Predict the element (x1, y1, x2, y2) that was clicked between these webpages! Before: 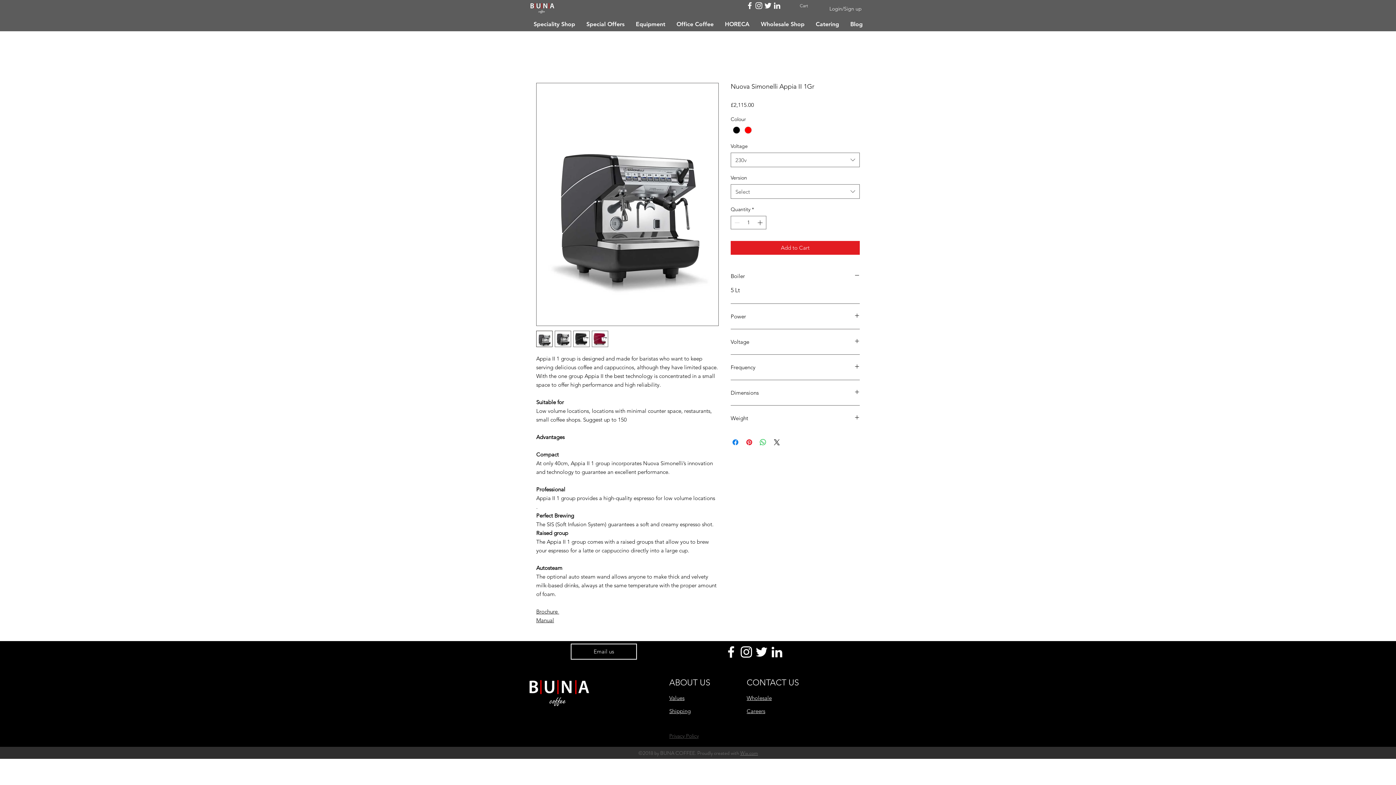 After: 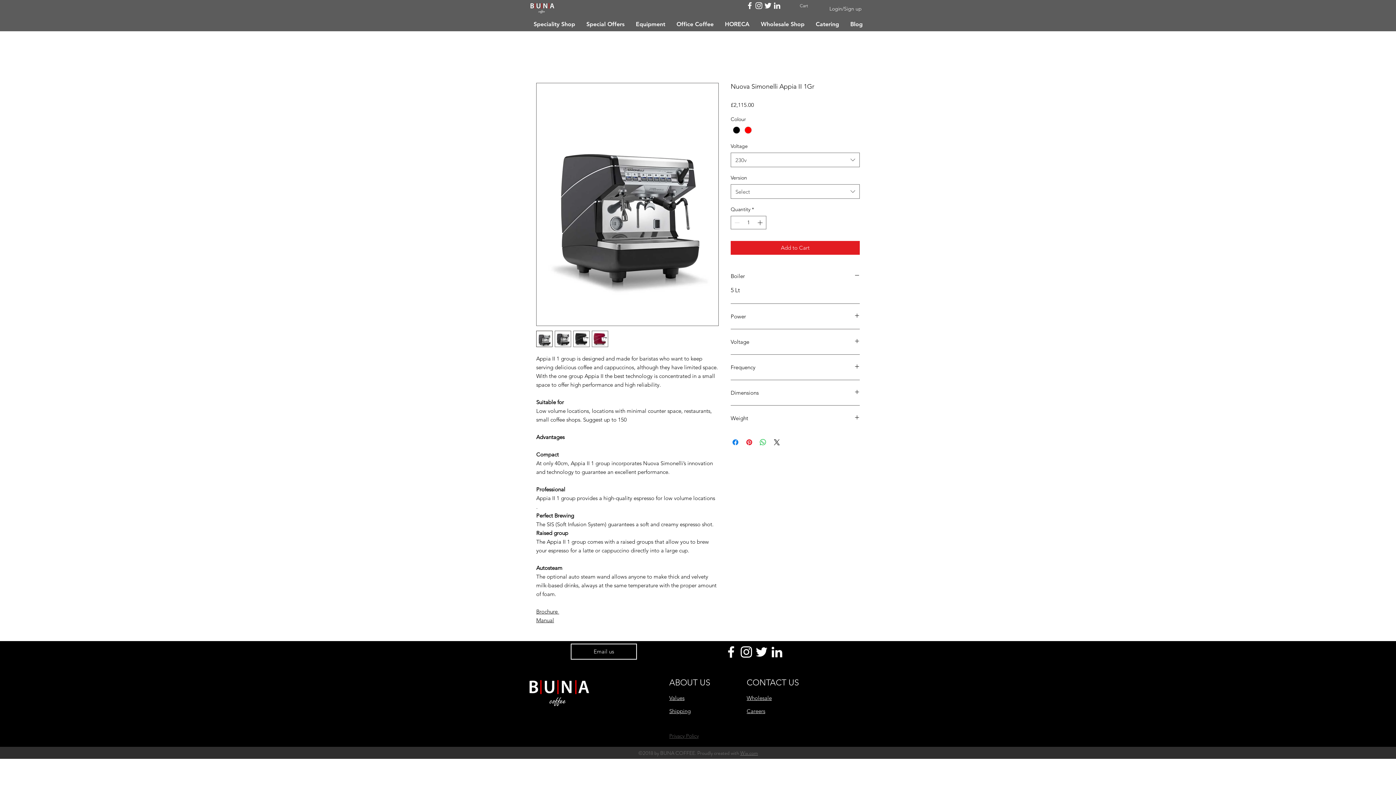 Action: bbox: (528, 17, 580, 31) label: Speciality Shop